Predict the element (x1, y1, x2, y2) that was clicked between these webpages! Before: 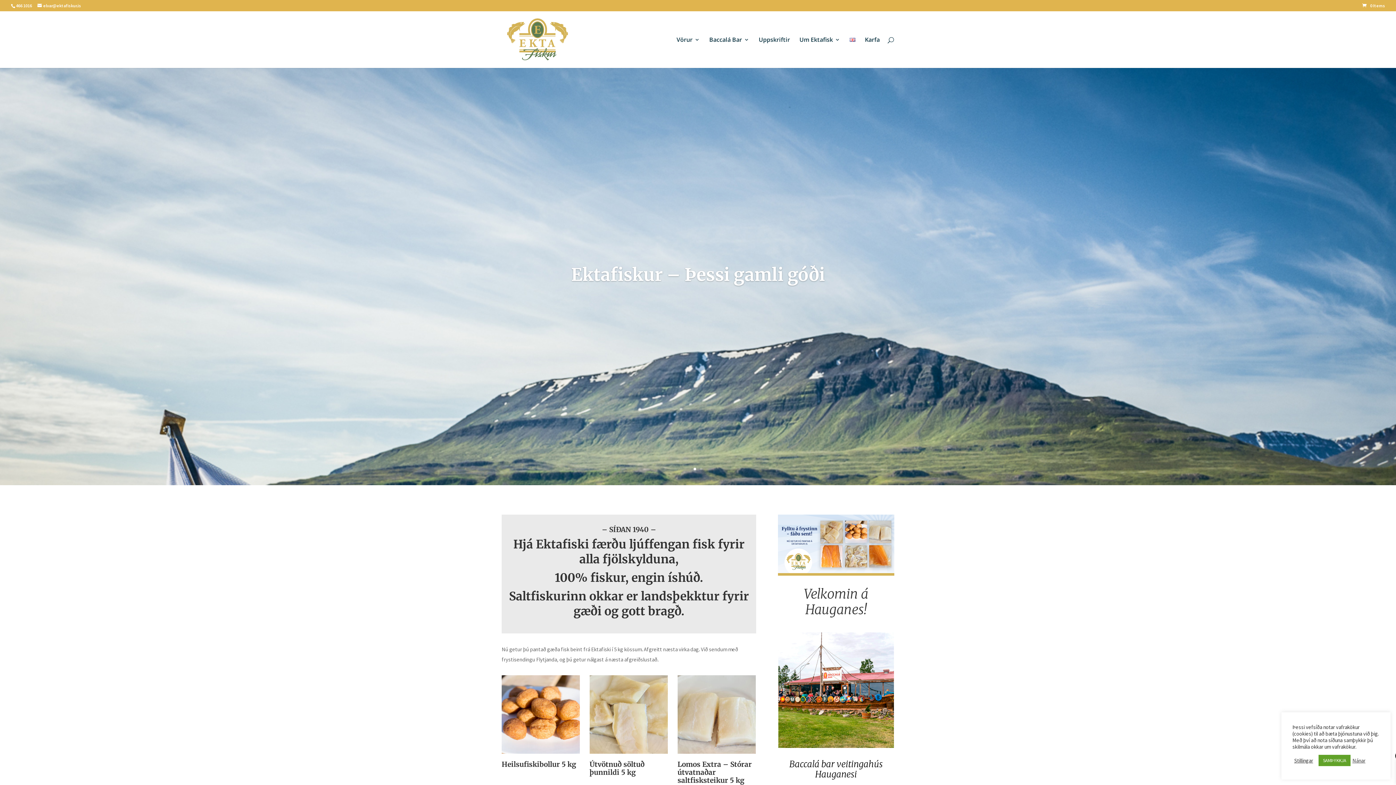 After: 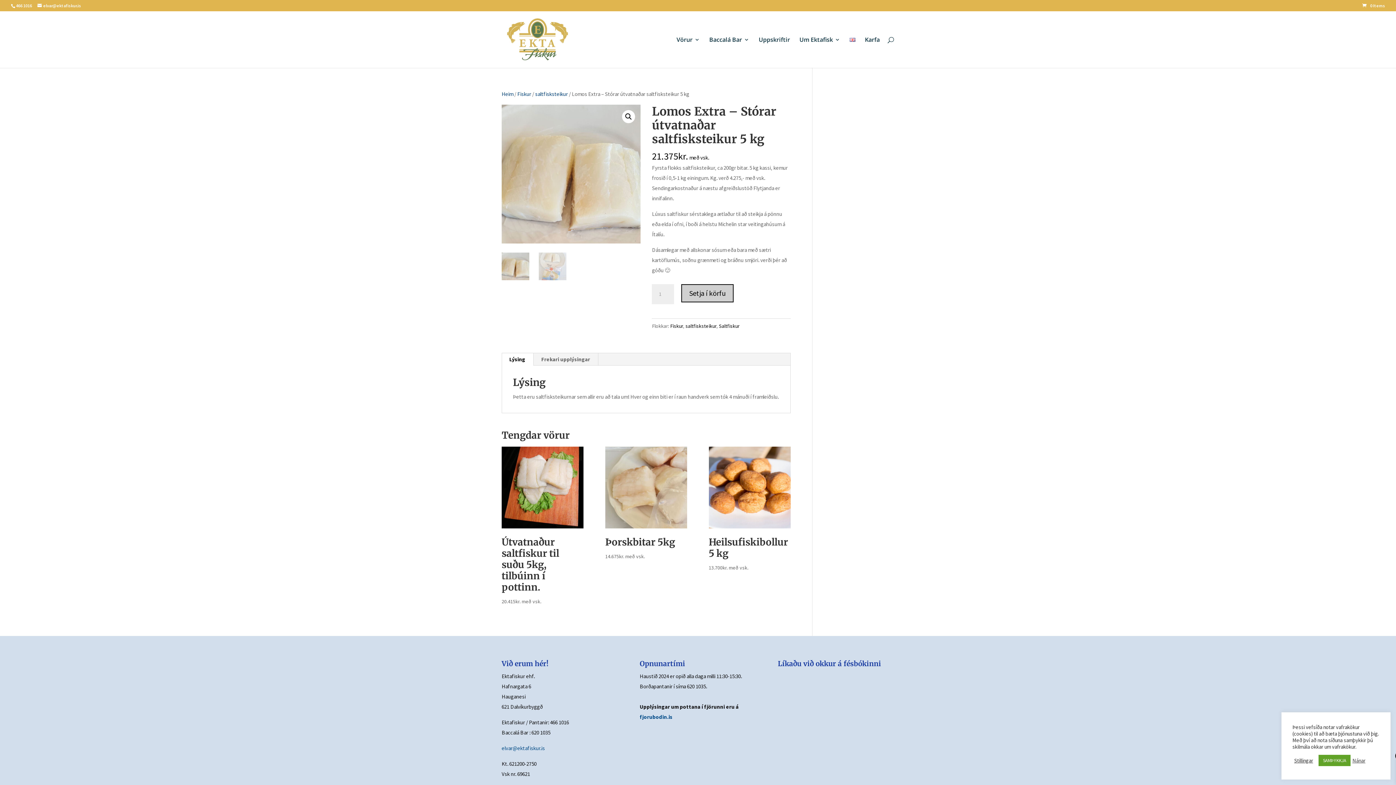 Action: label: Lomos Extra – Stórar útvatnaðar saltfisksteikur 5 kg bbox: (677, 675, 756, 788)